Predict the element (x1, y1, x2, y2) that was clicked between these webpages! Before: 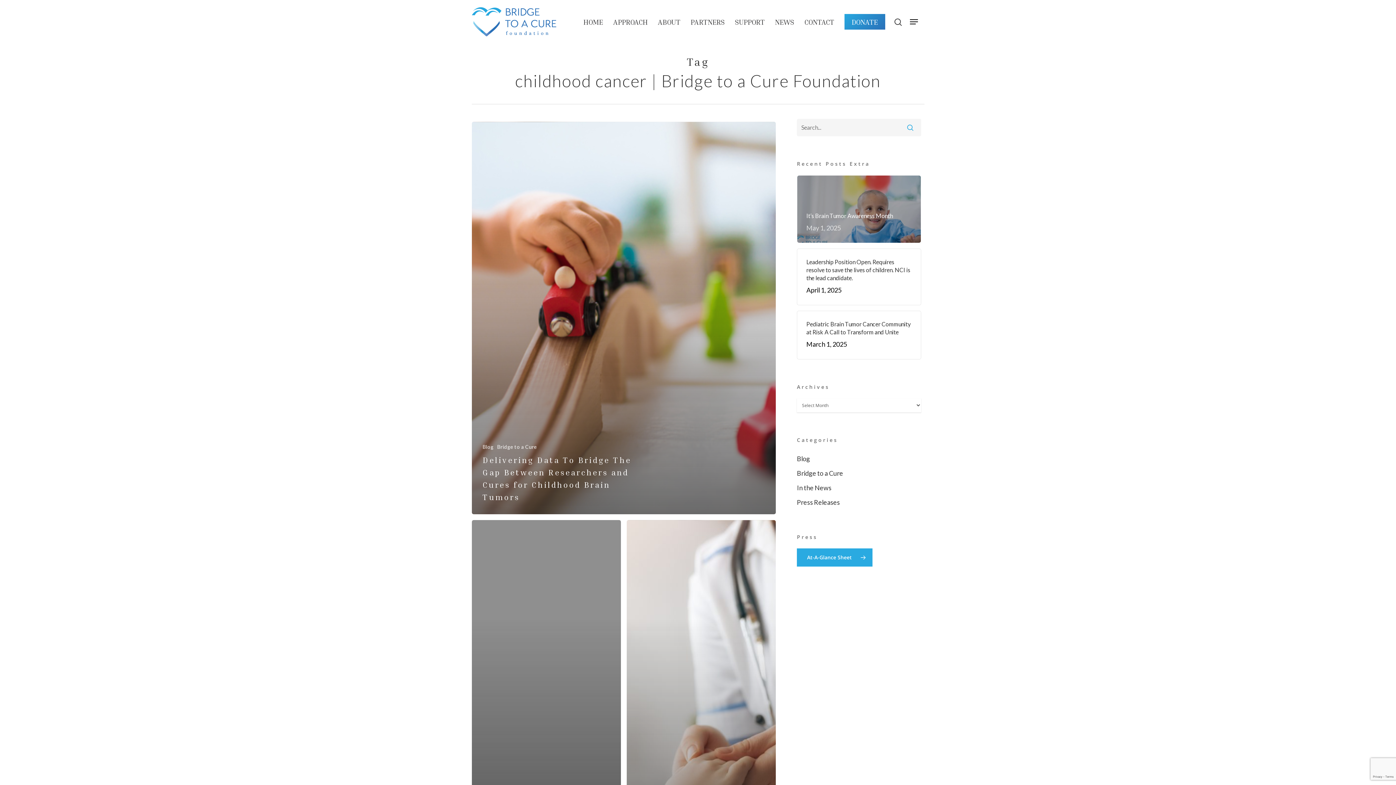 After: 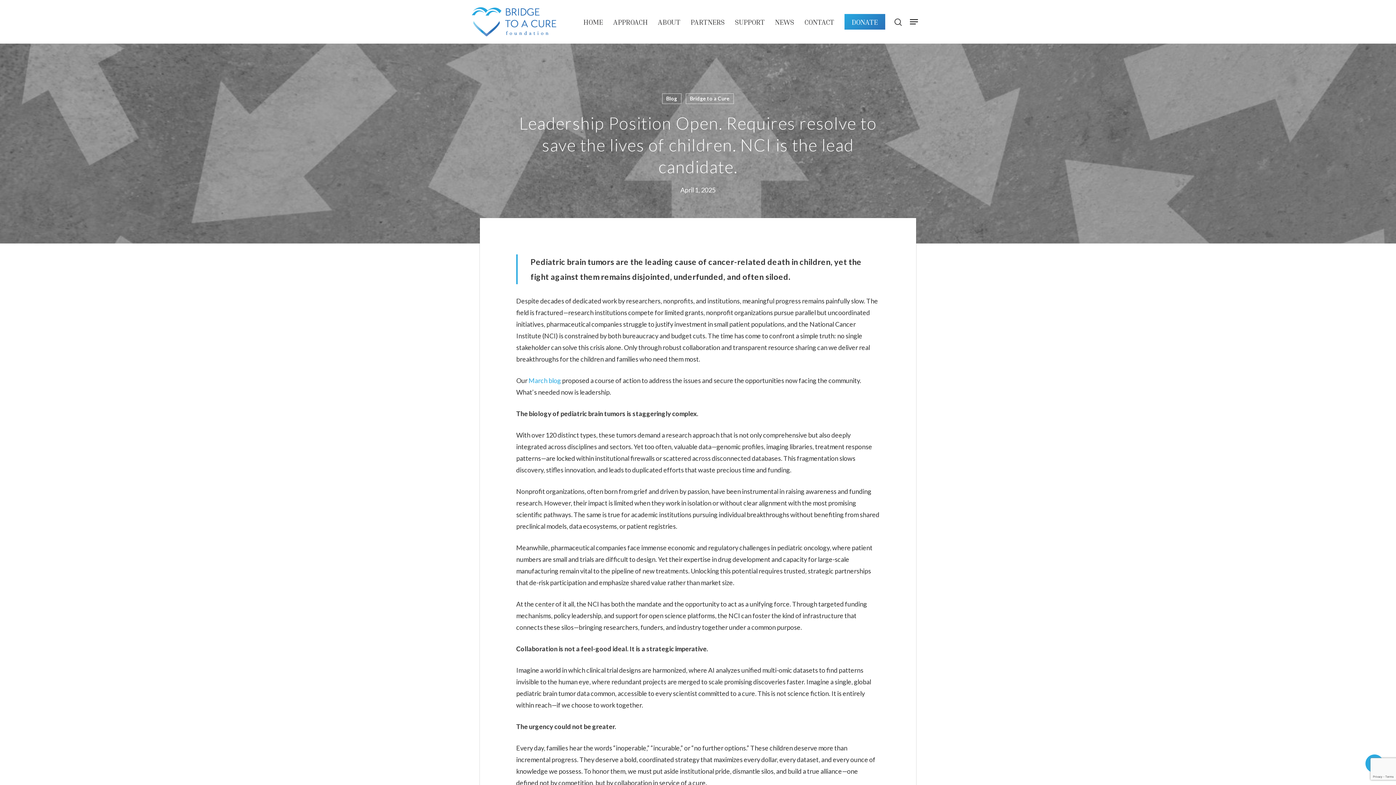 Action: bbox: (806, 258, 912, 296) label: Leadership Position Open. Requires resolve to save the lives of children. NCI is the lead candidate.
April 1, 2025